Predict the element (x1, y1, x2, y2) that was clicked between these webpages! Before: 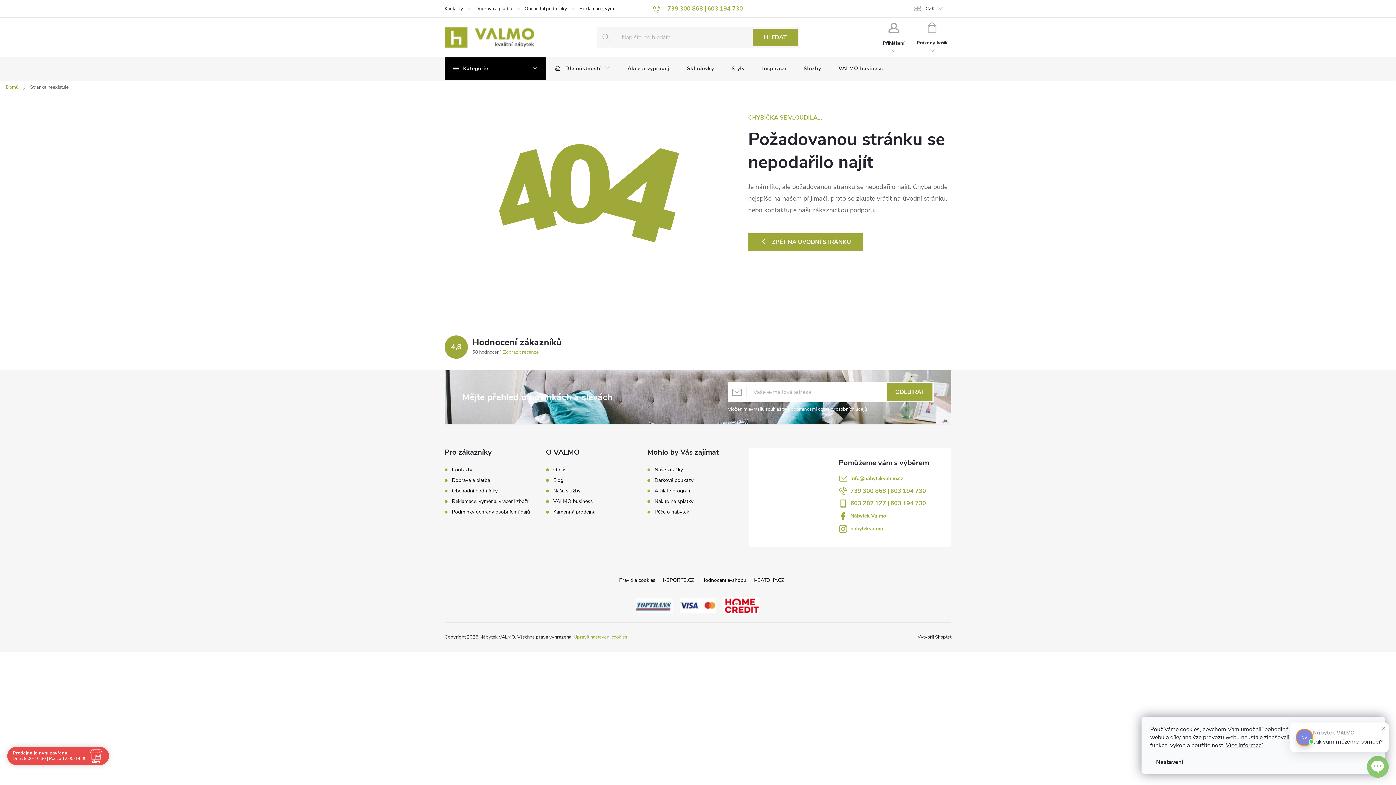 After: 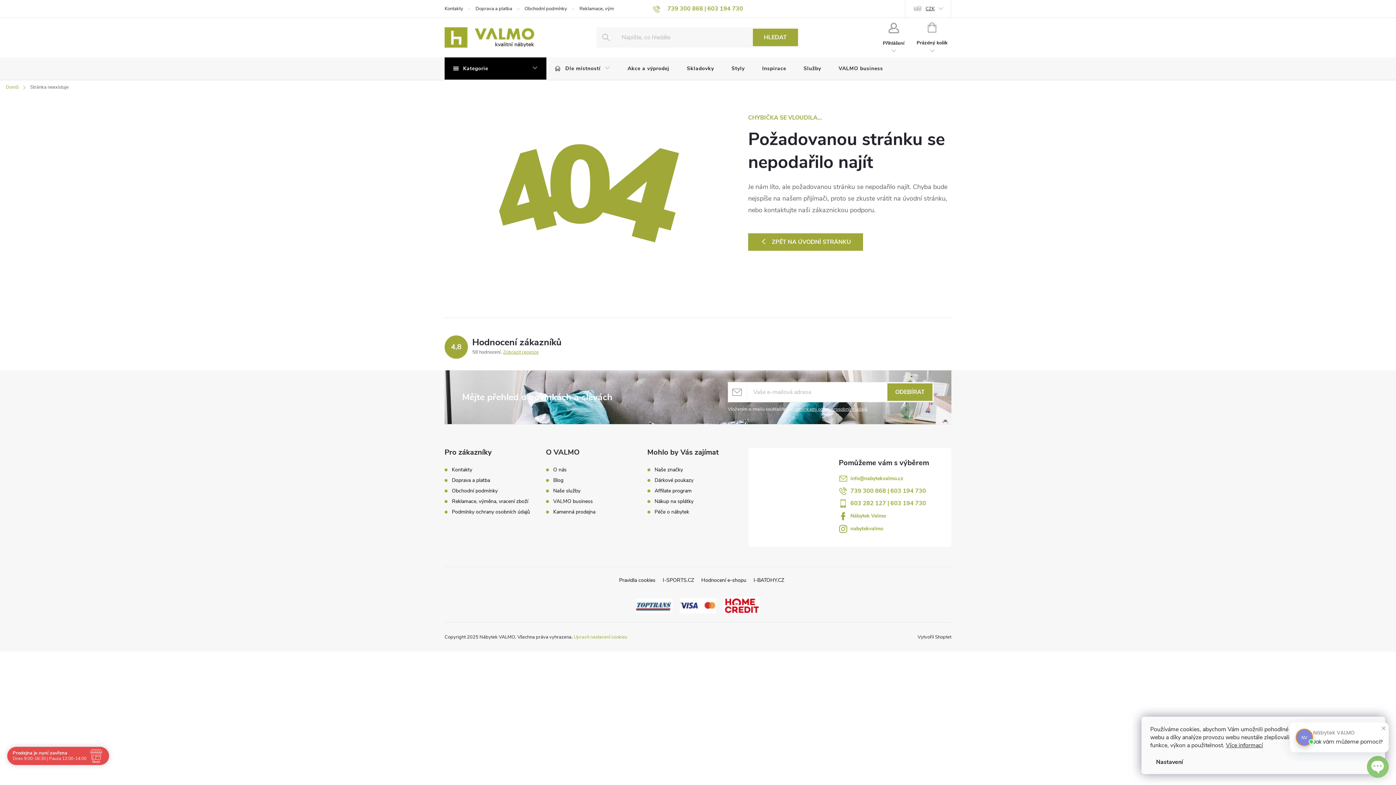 Action: bbox: (905, 0, 951, 17) label: CZK